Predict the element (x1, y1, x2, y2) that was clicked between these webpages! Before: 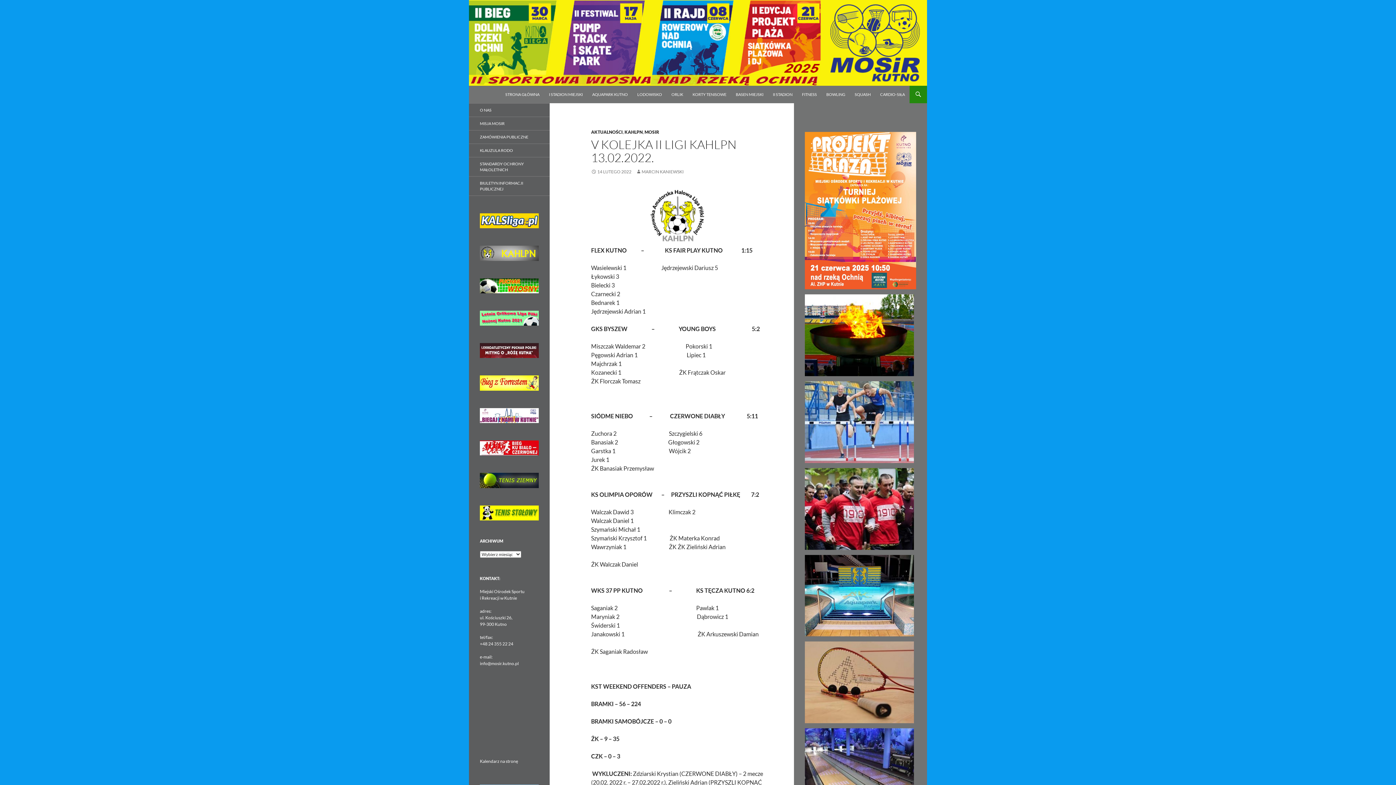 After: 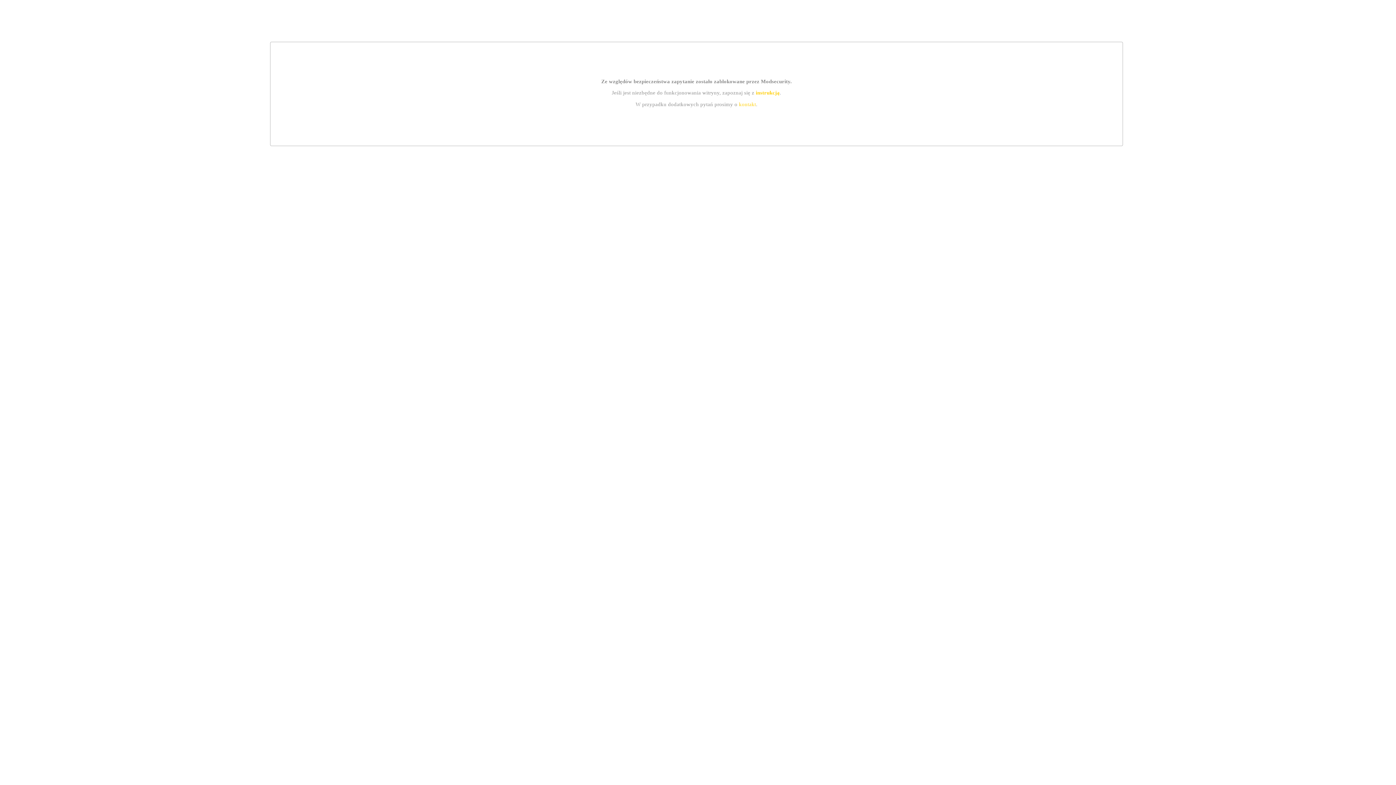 Action: bbox: (822, 85, 849, 103) label: BOWLING